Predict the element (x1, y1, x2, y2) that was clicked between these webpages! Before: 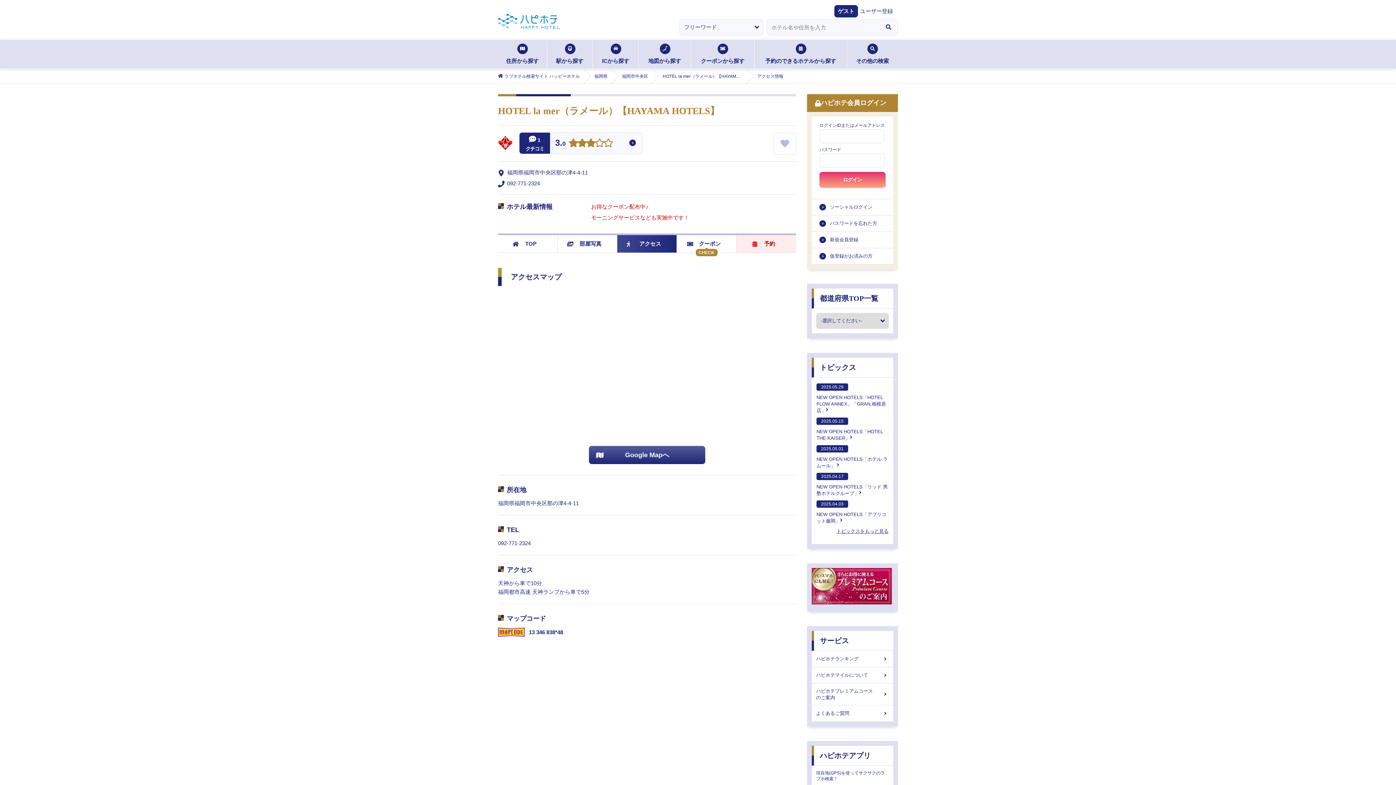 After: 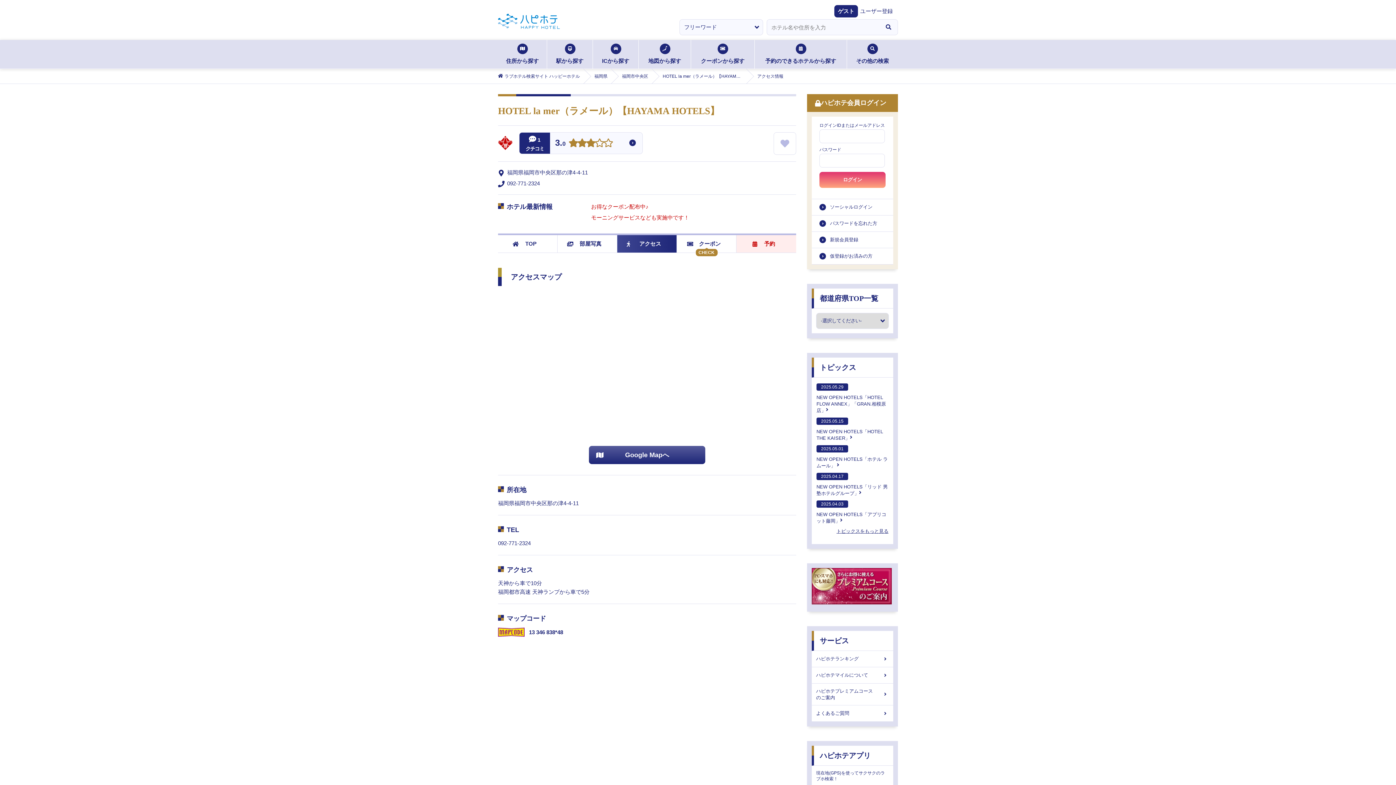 Action: bbox: (820, 363, 856, 371) label: トピックス